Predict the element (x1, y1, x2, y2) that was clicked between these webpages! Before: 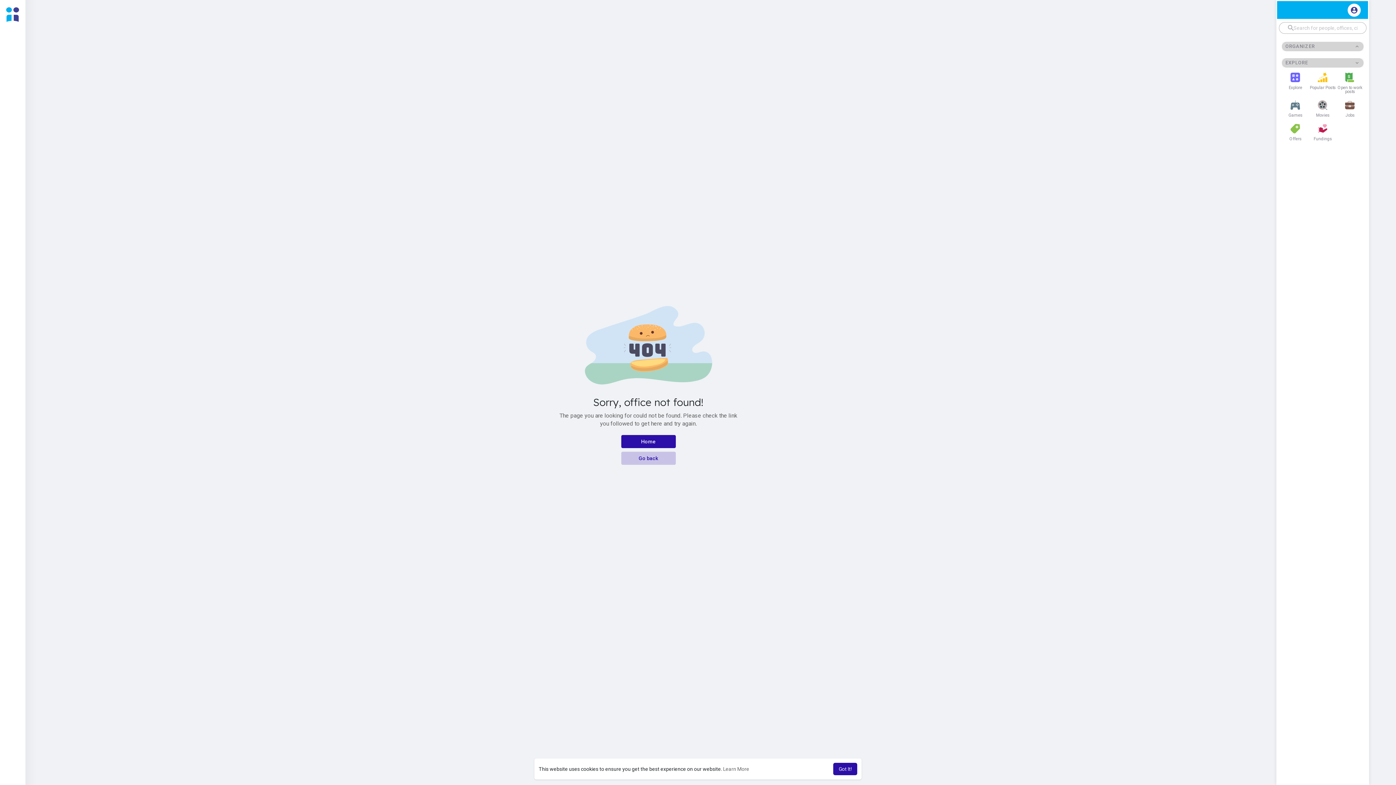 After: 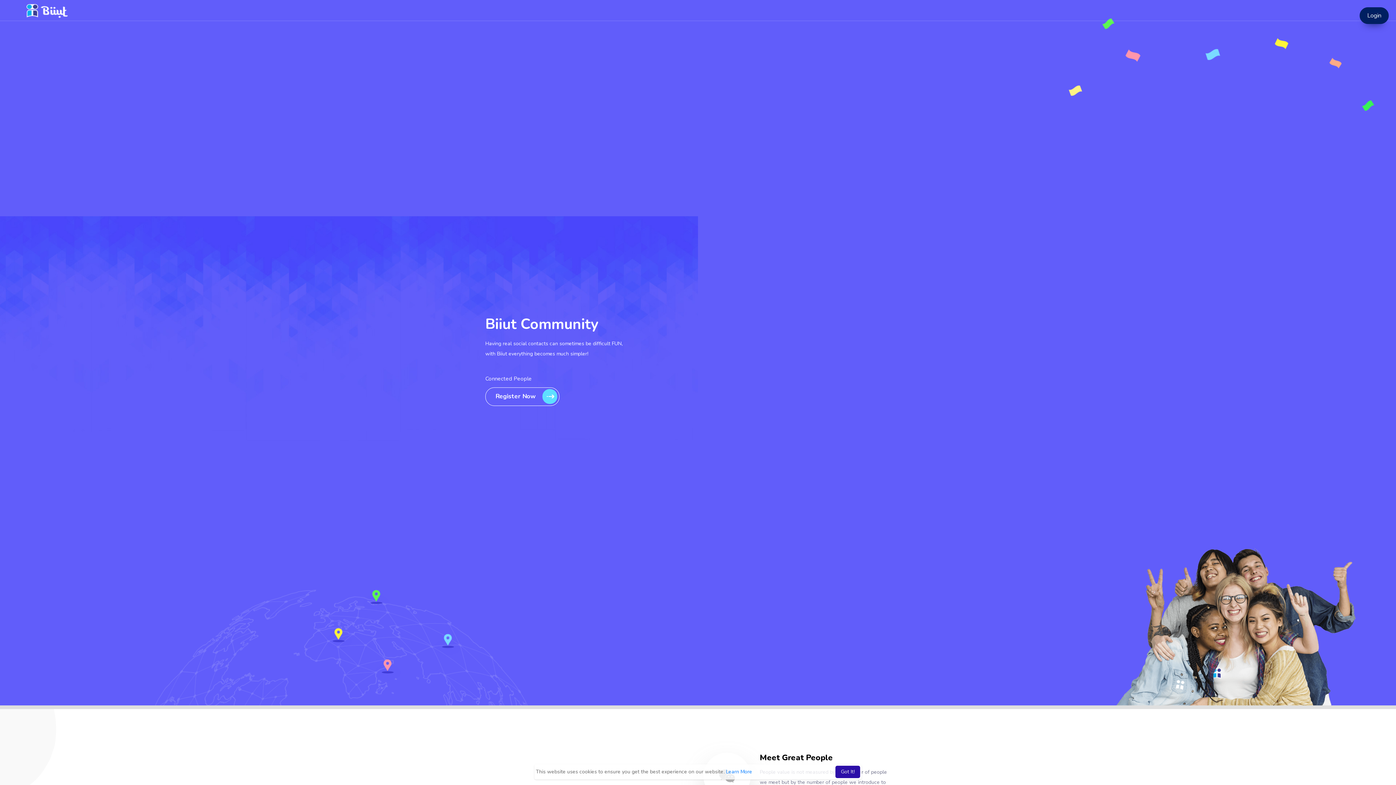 Action: bbox: (1282, 120, 1309, 144) label: Offers